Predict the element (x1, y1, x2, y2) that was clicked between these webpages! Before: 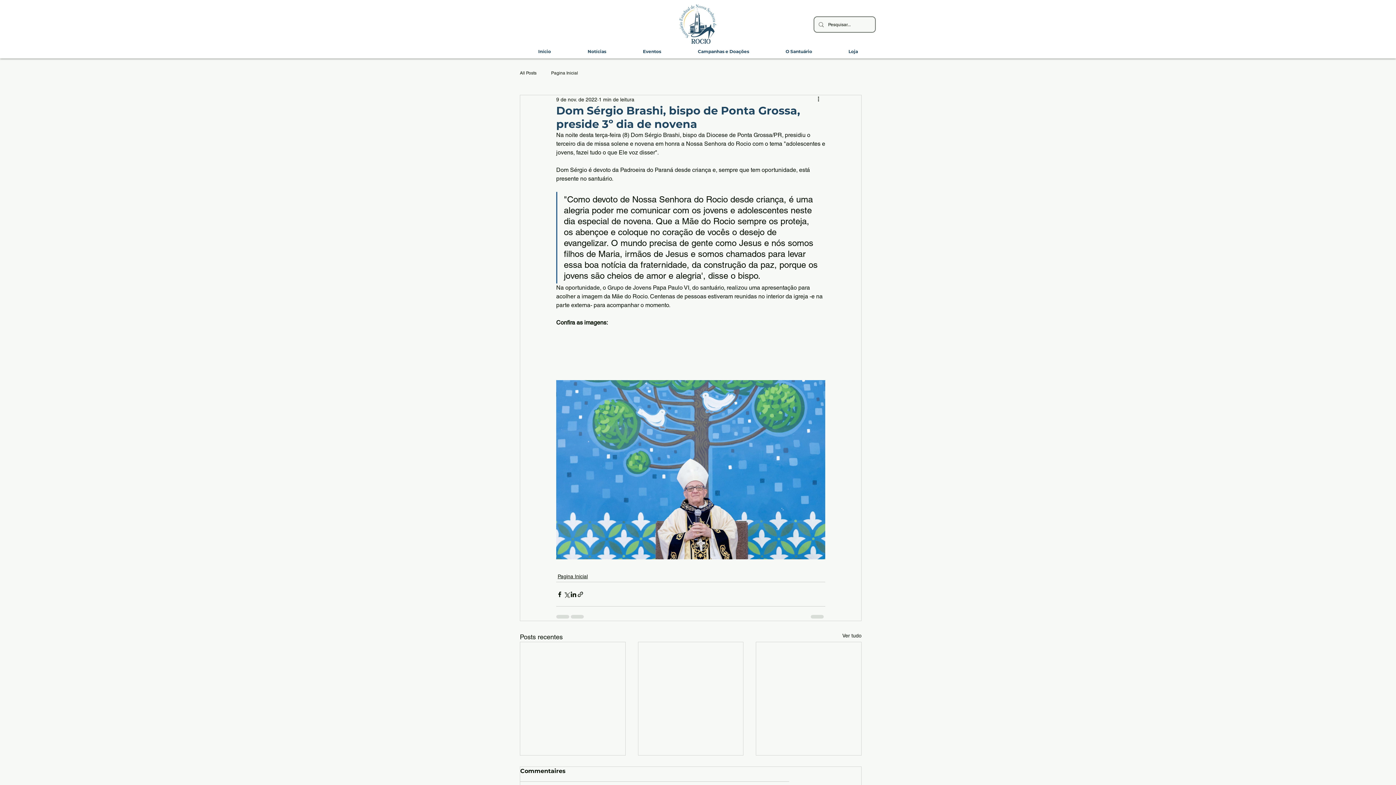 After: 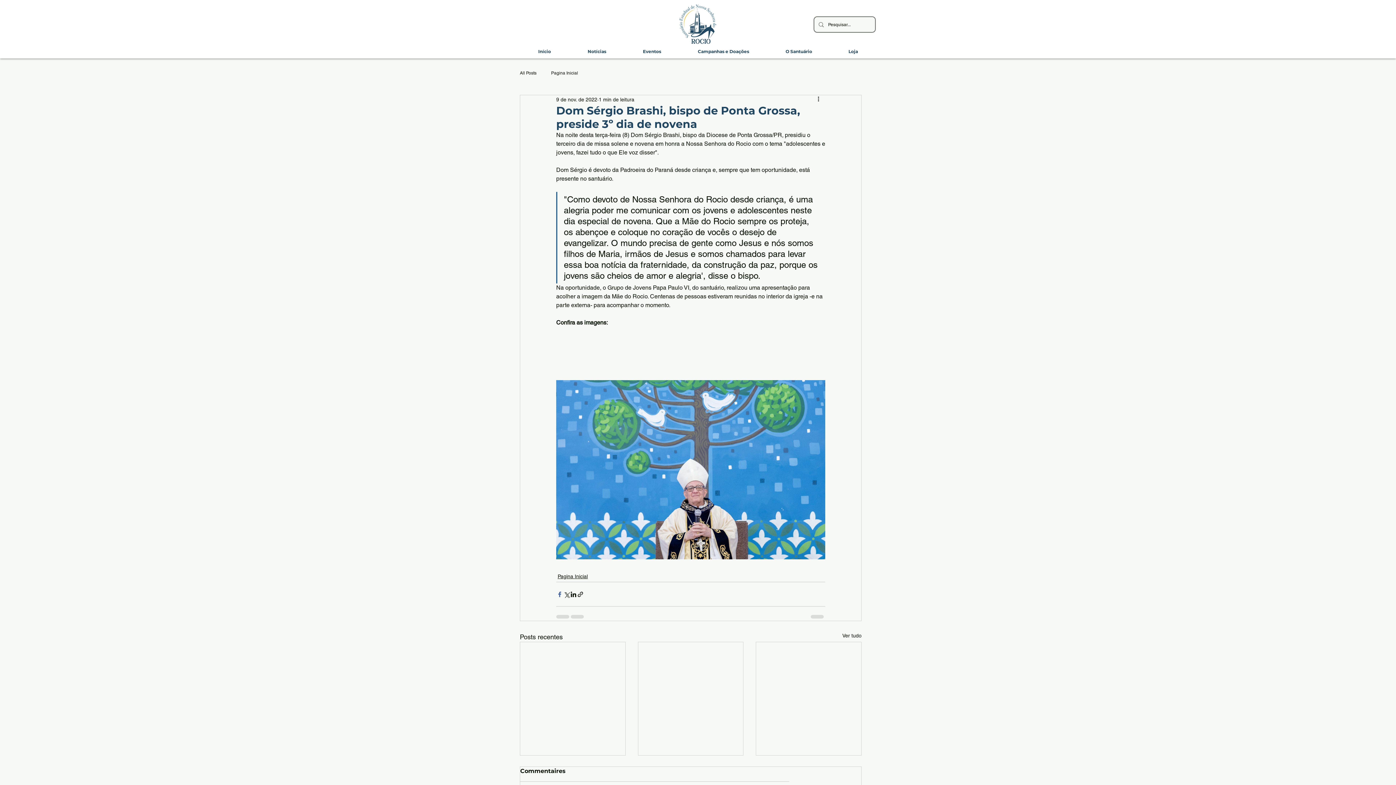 Action: label: Compartilhar via Facebook bbox: (556, 591, 563, 598)